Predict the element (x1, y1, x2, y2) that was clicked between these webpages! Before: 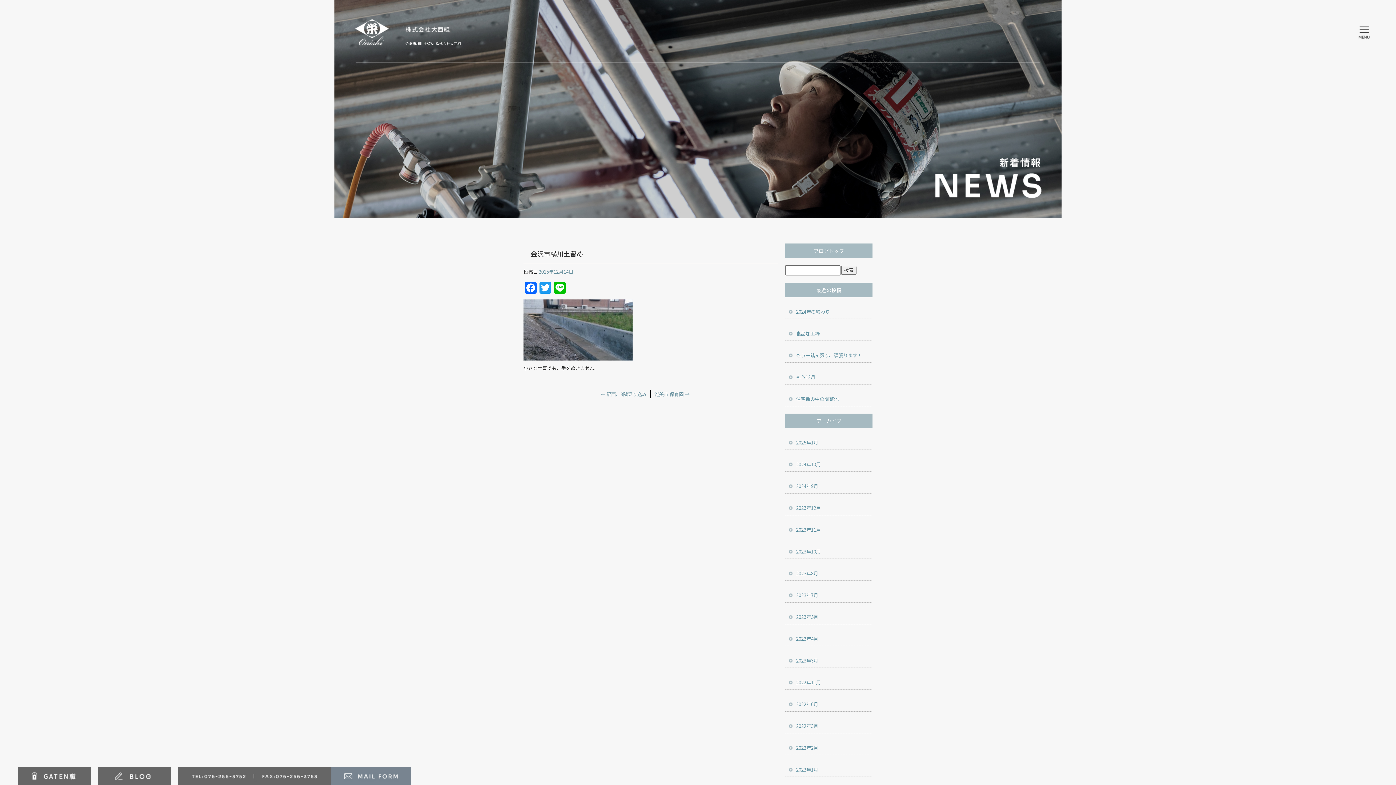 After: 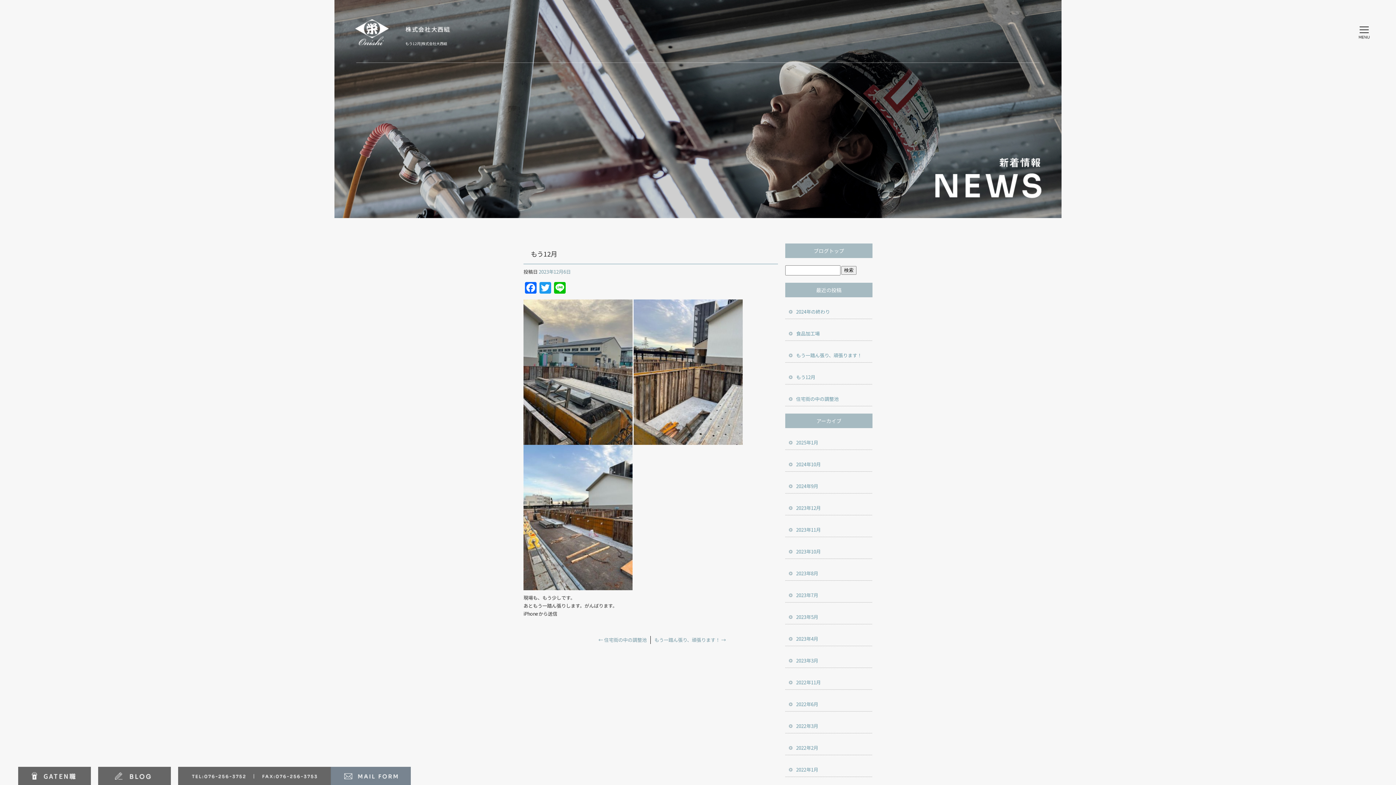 Action: bbox: (785, 362, 872, 384) label: もう12月